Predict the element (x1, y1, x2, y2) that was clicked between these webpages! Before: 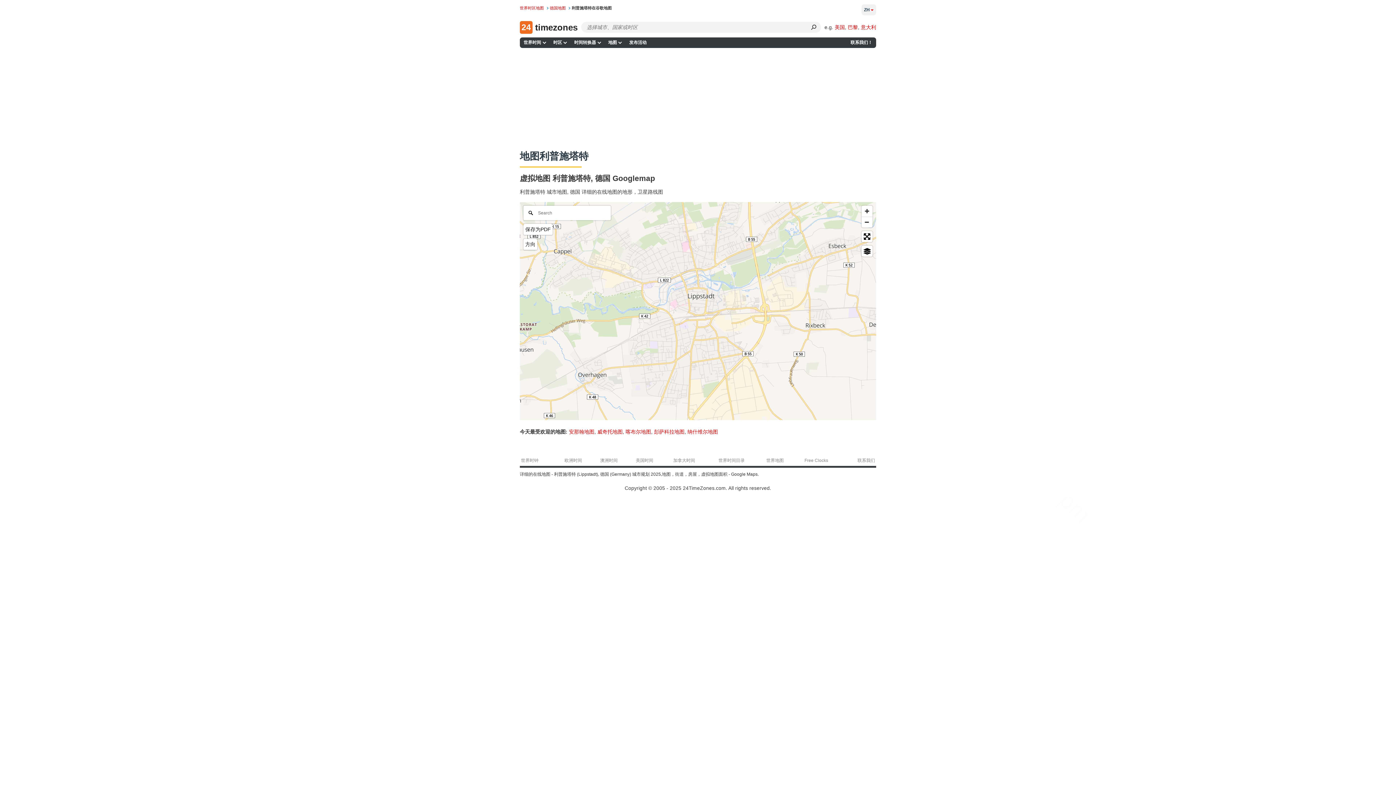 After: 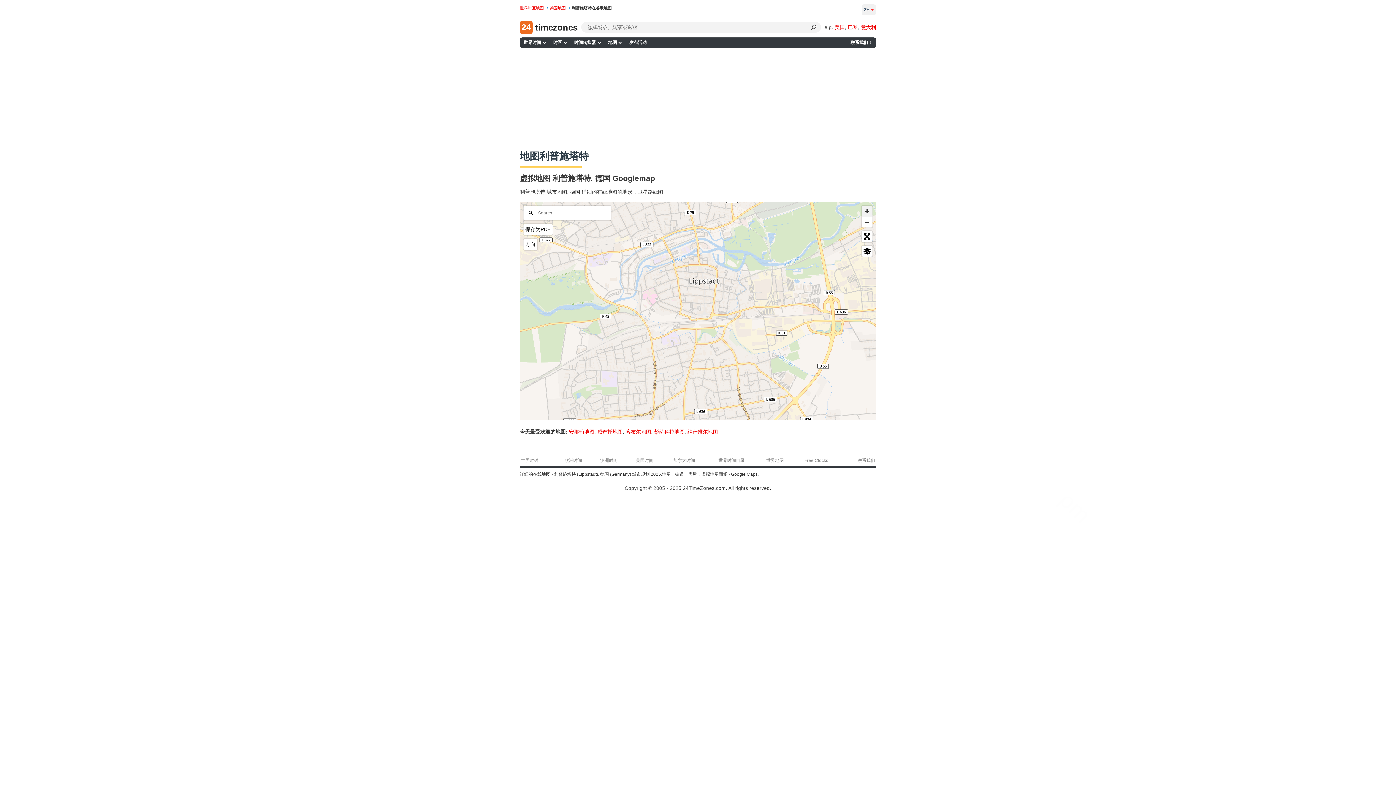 Action: label: Zoom in bbox: (861, 205, 872, 216)